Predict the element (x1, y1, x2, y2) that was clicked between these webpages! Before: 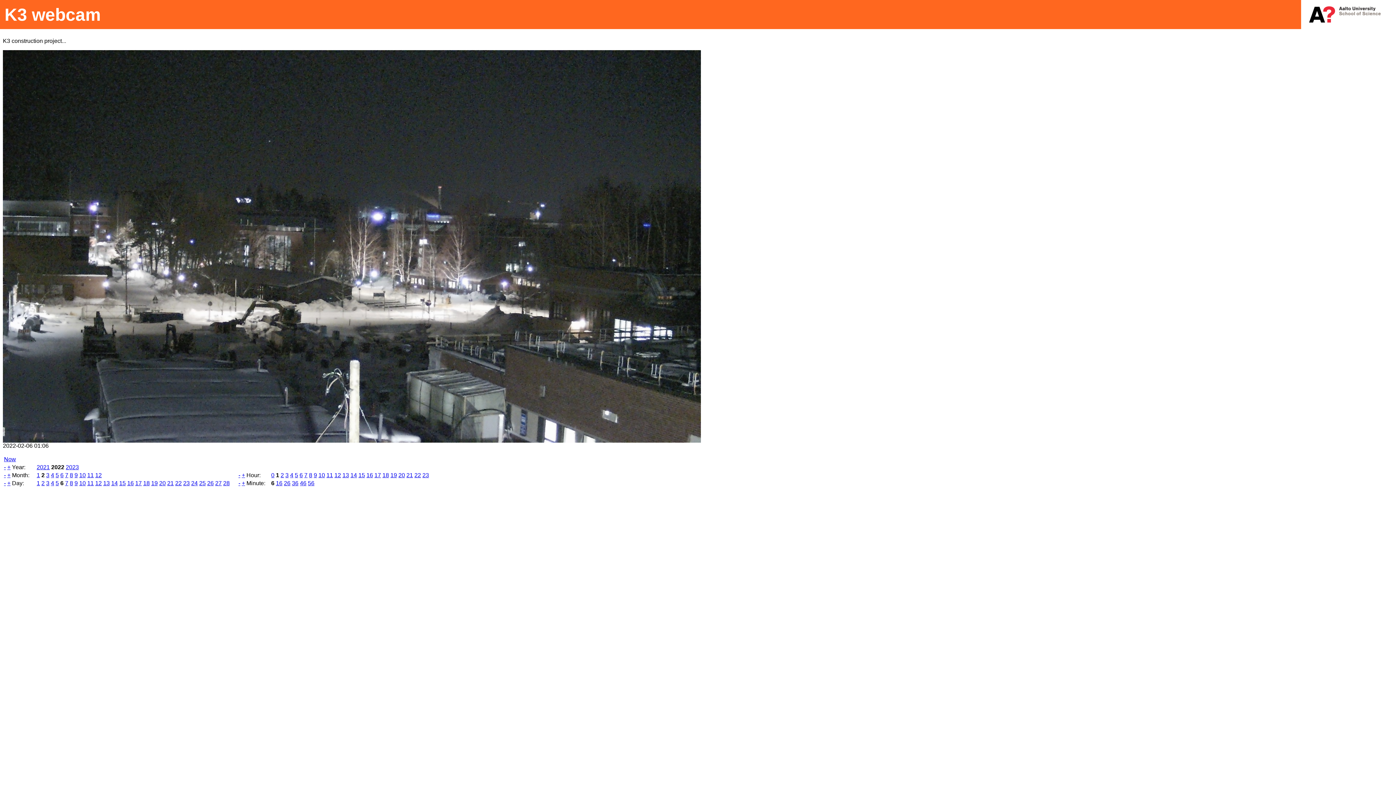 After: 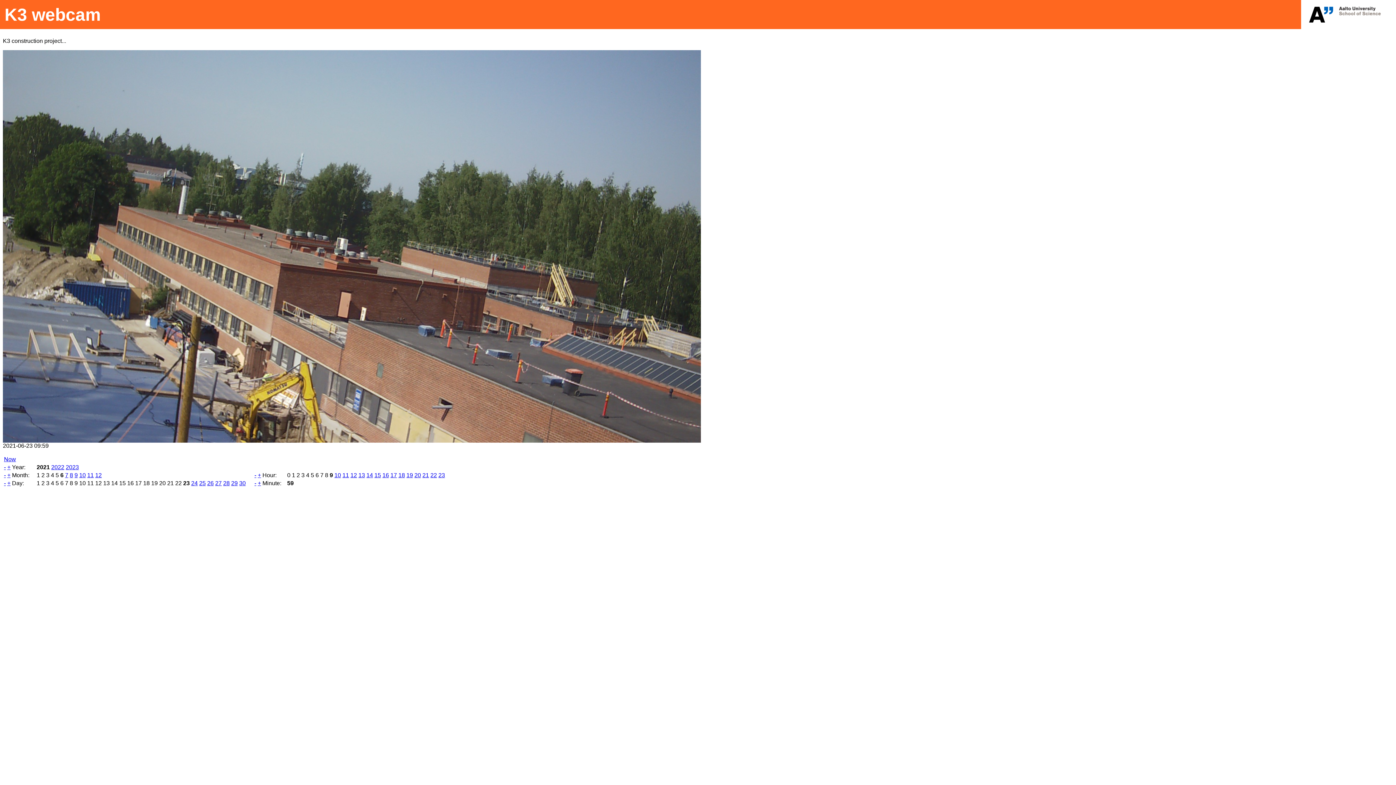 Action: bbox: (36, 464, 49, 470) label: 2021